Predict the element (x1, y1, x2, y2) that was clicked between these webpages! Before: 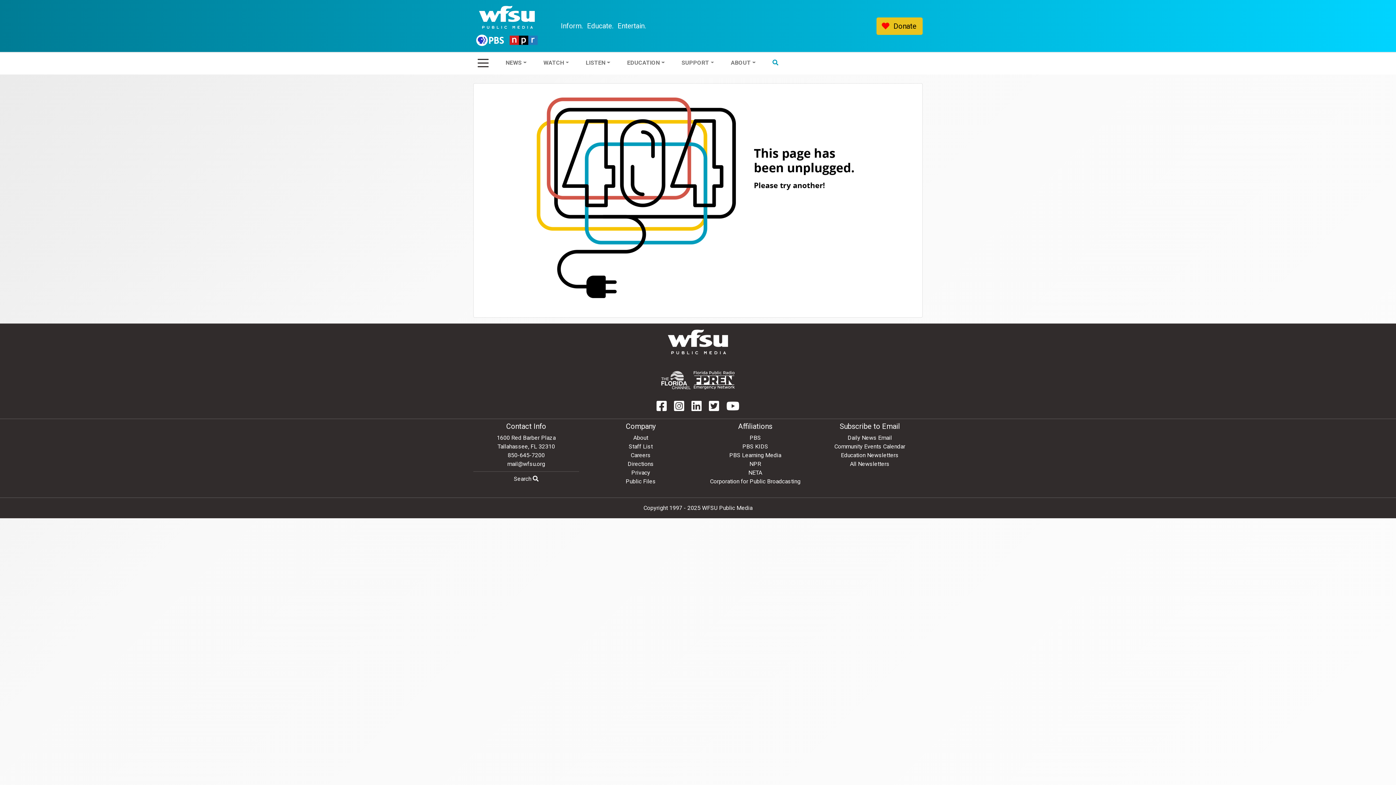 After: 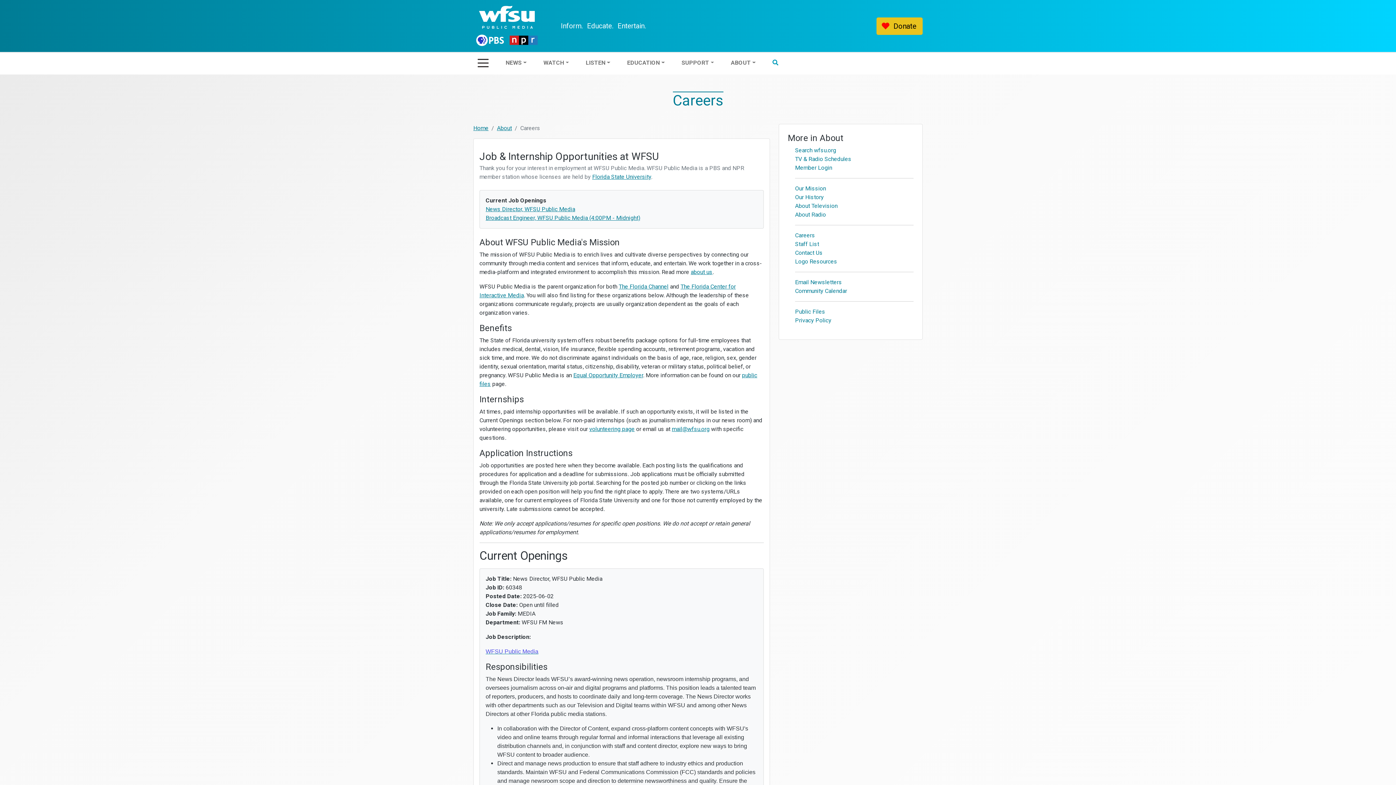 Action: label: Careers bbox: (630, 451, 650, 458)